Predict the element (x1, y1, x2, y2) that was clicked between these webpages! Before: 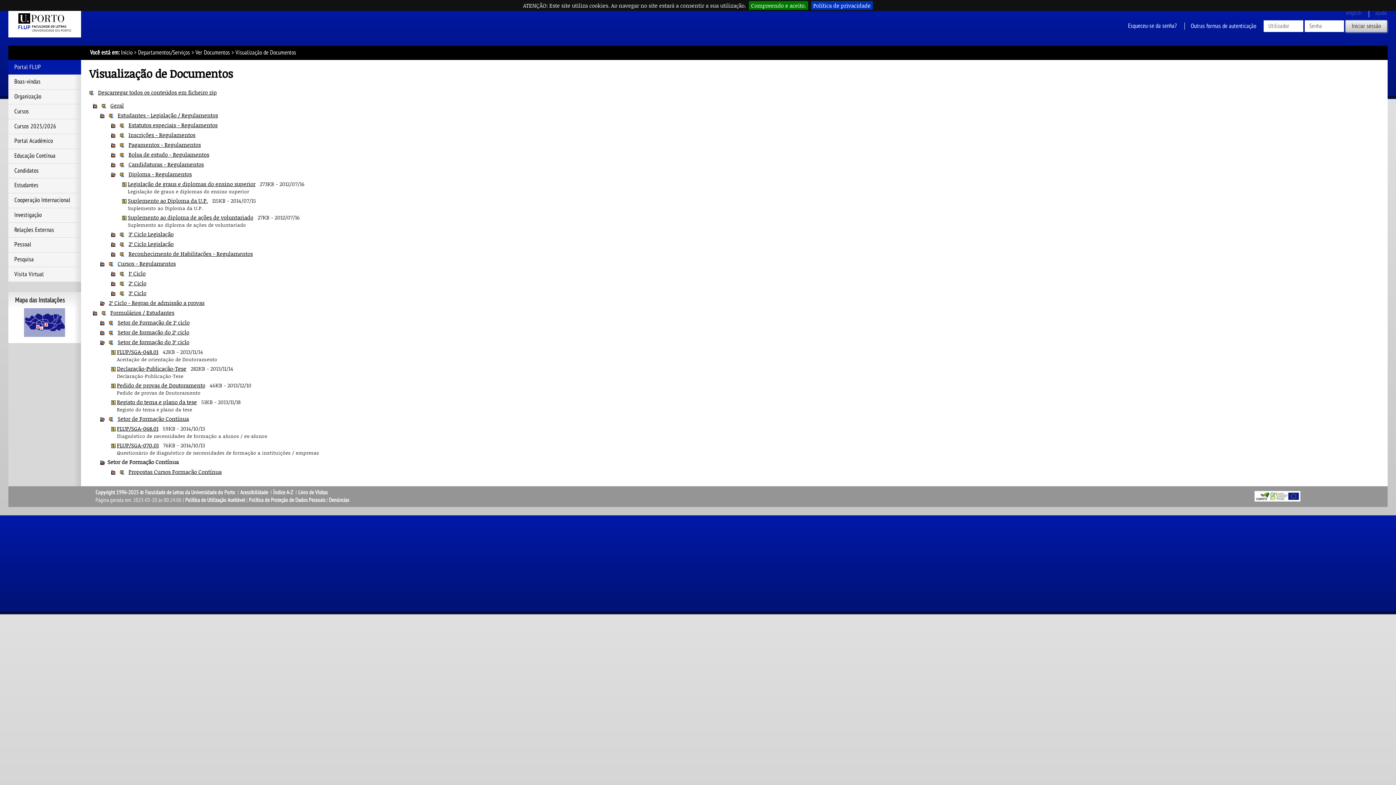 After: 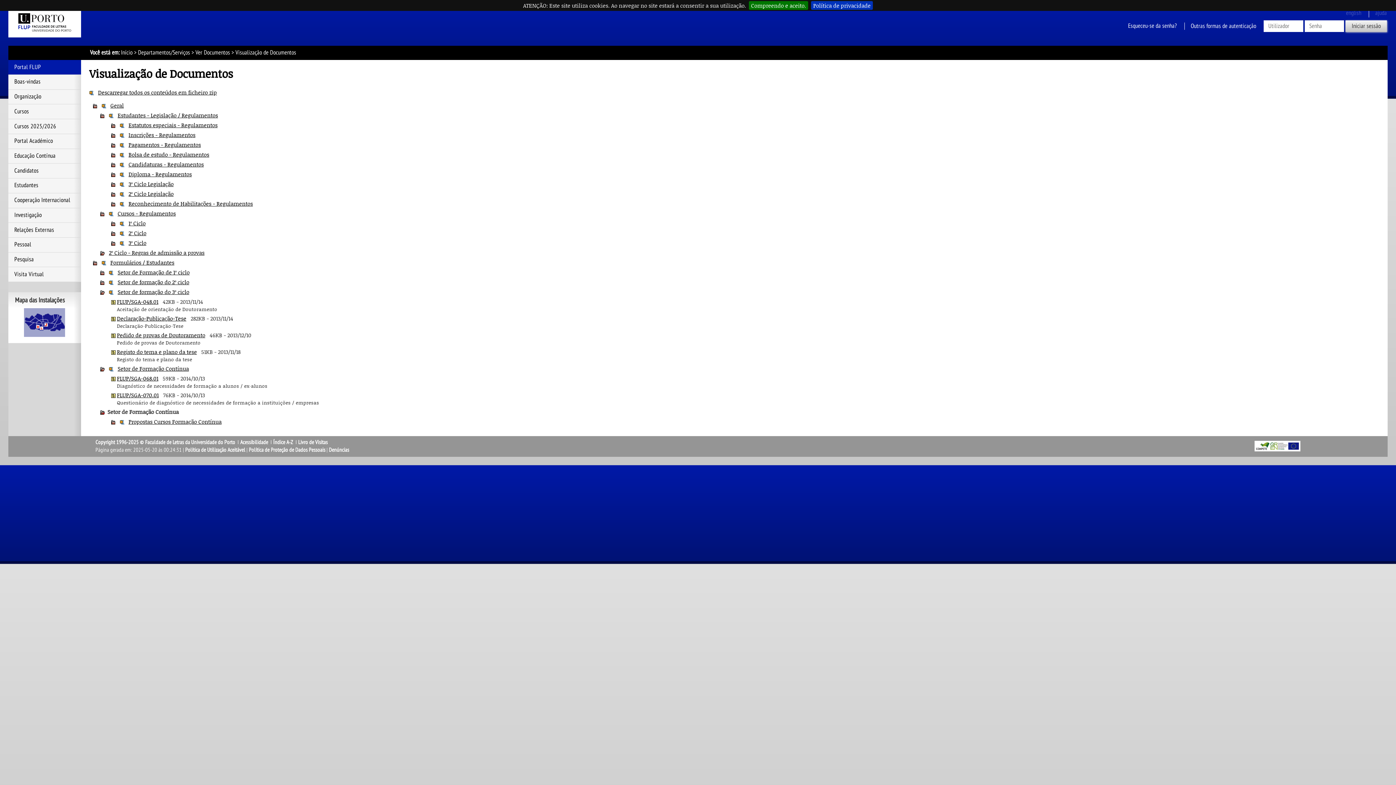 Action: bbox: (111, 170, 115, 177)